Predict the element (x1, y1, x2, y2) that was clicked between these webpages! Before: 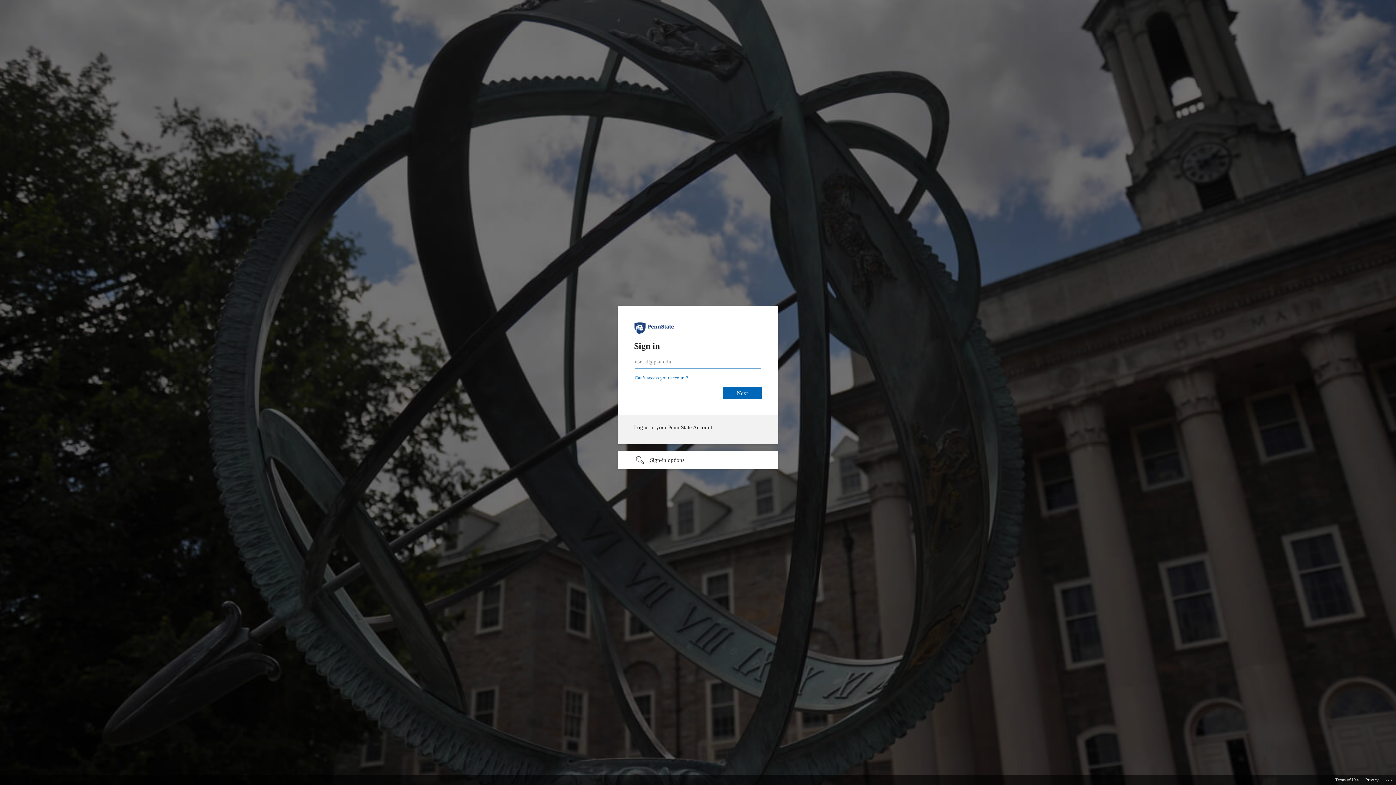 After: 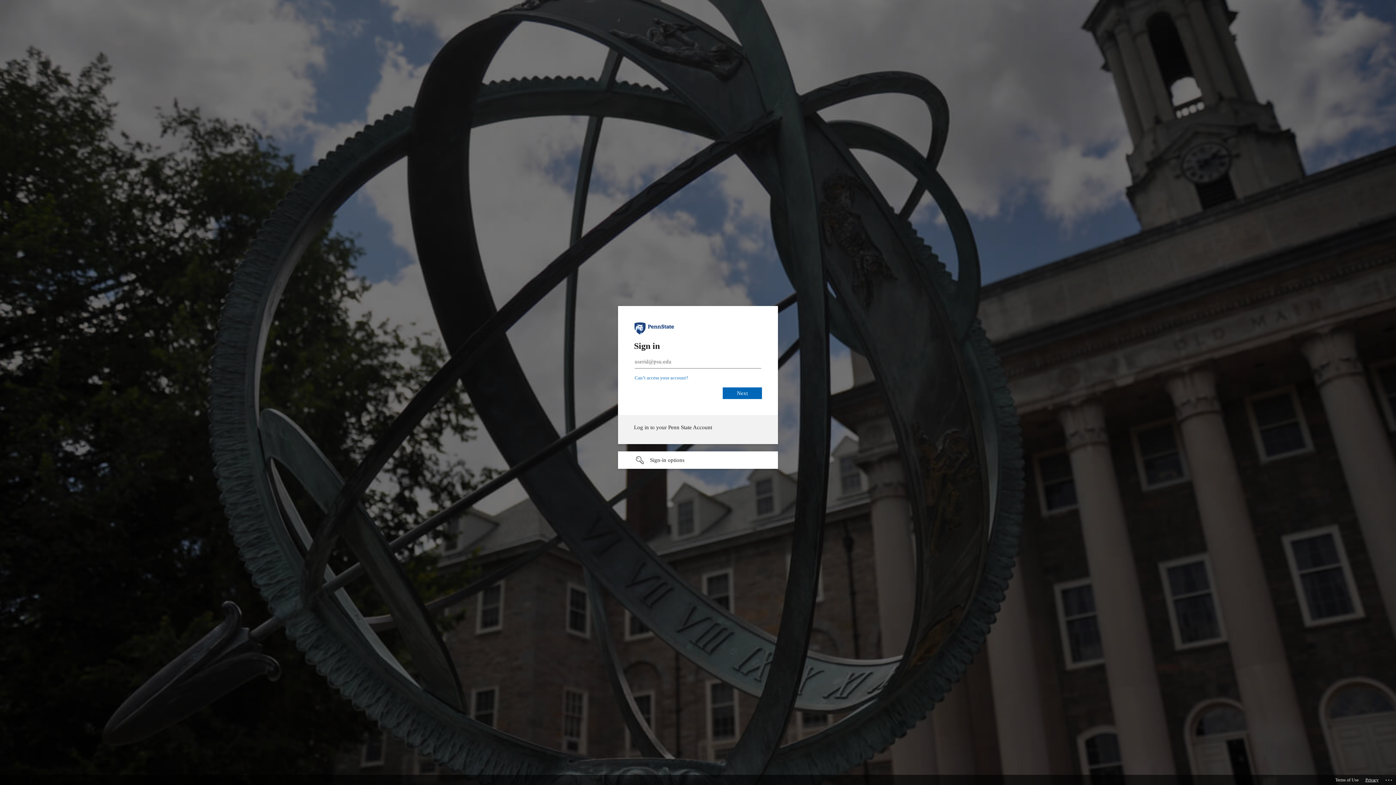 Action: label: Privacy bbox: (1365, 775, 1378, 785)